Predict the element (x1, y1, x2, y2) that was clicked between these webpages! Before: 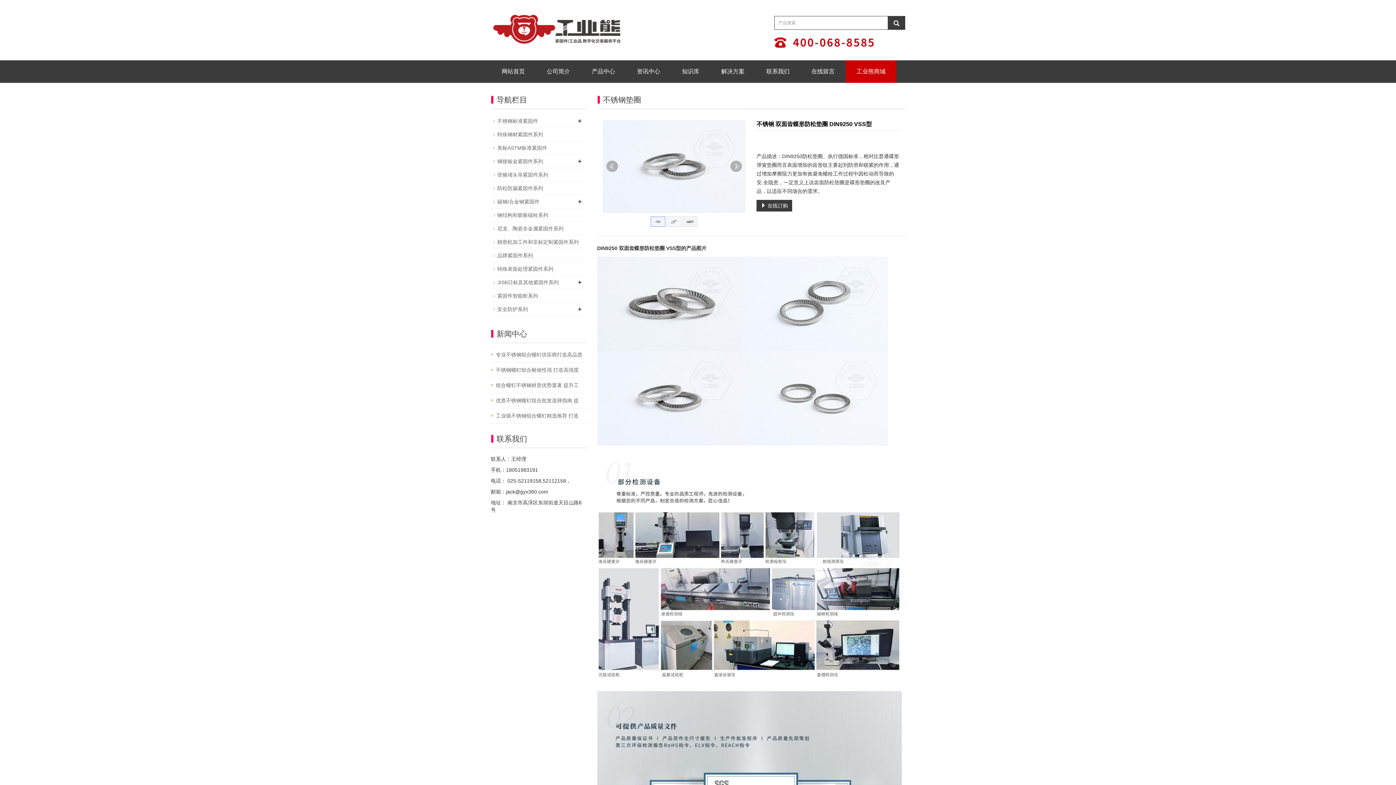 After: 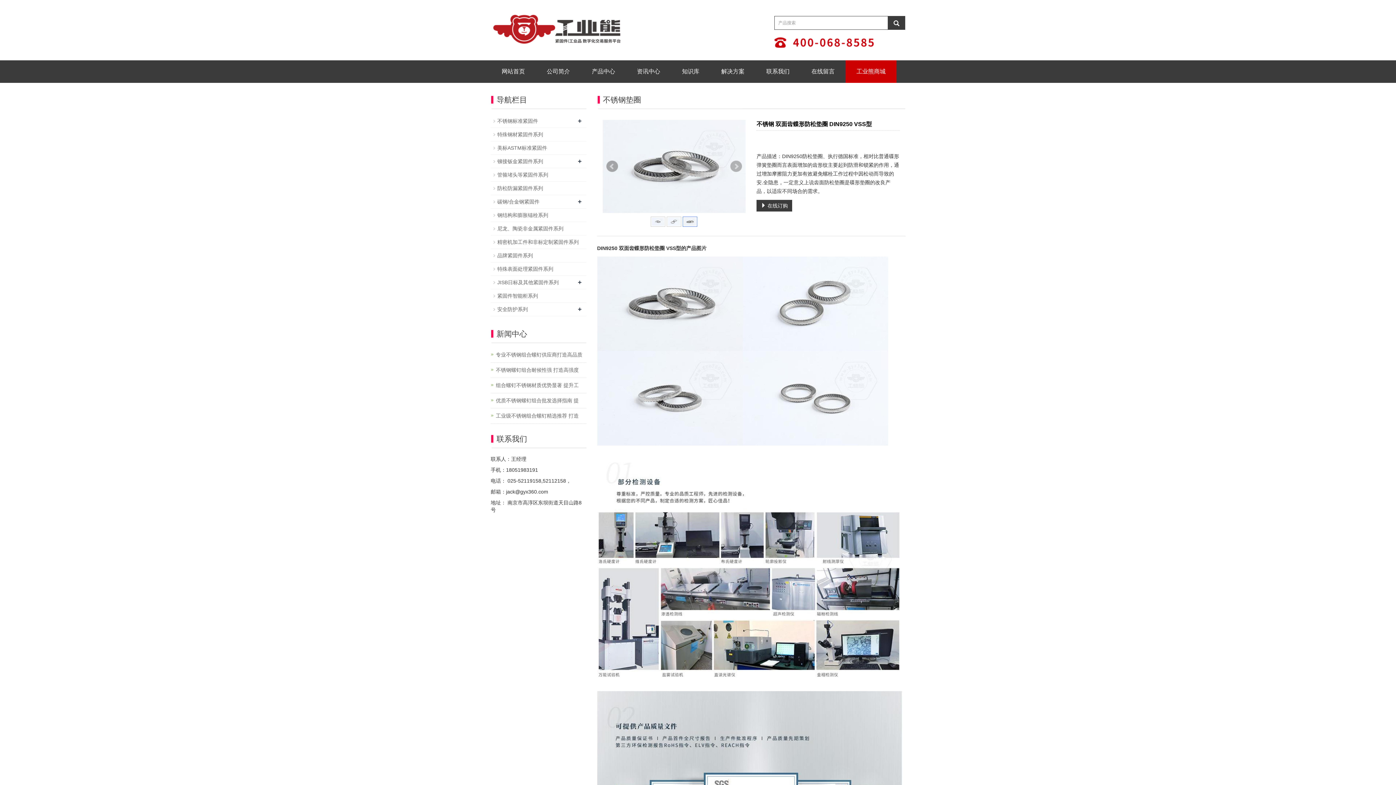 Action: label: Prev bbox: (606, 160, 618, 172)